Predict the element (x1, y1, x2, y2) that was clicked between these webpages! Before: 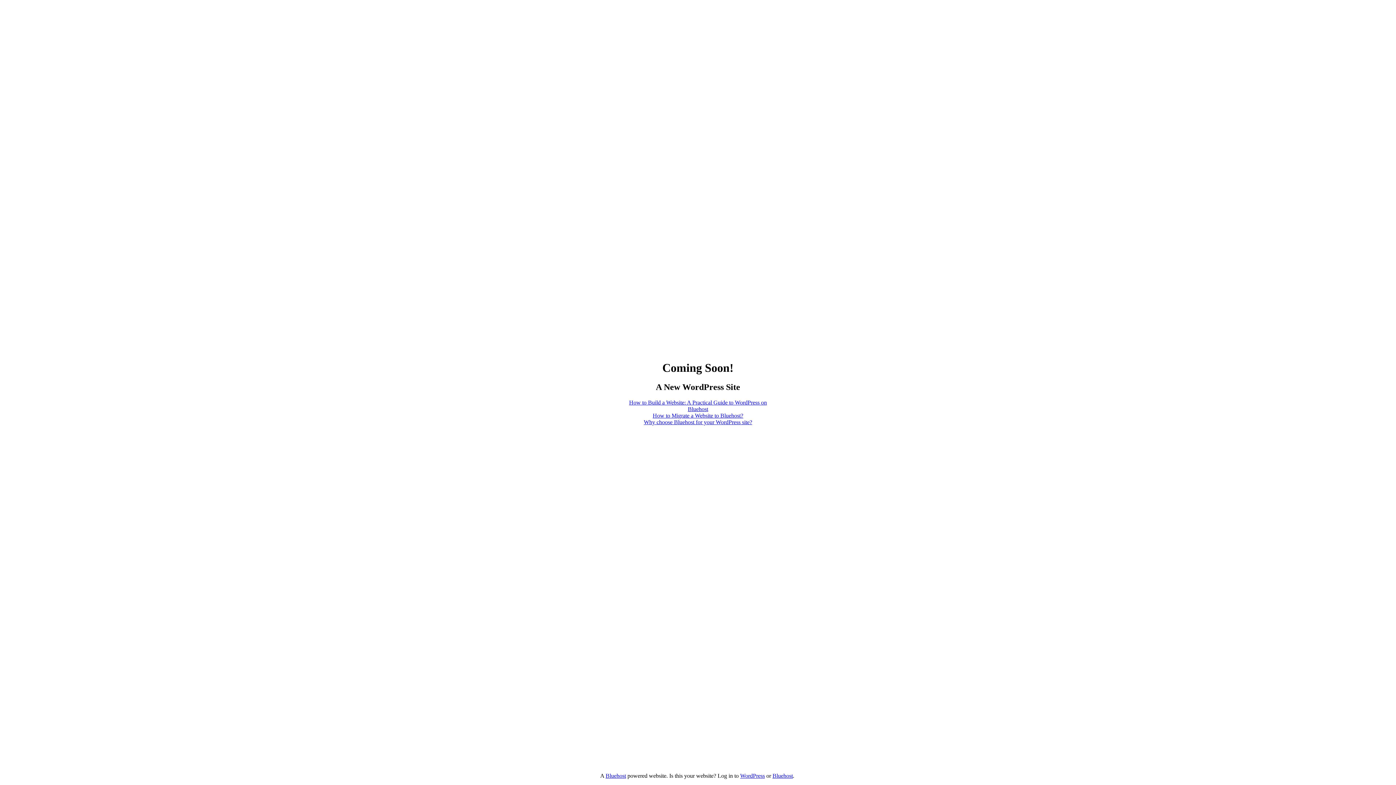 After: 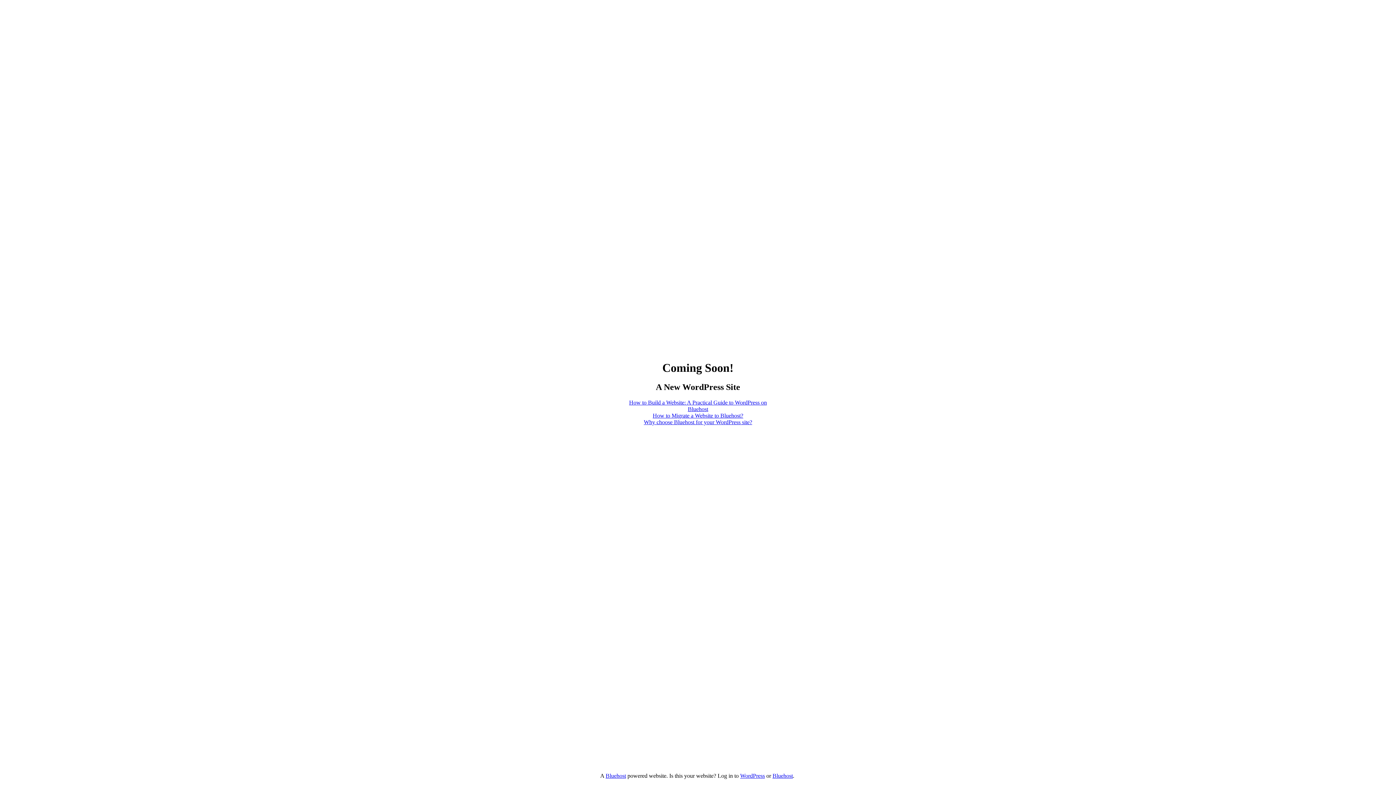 Action: bbox: (605, 773, 626, 779) label: Bluehost